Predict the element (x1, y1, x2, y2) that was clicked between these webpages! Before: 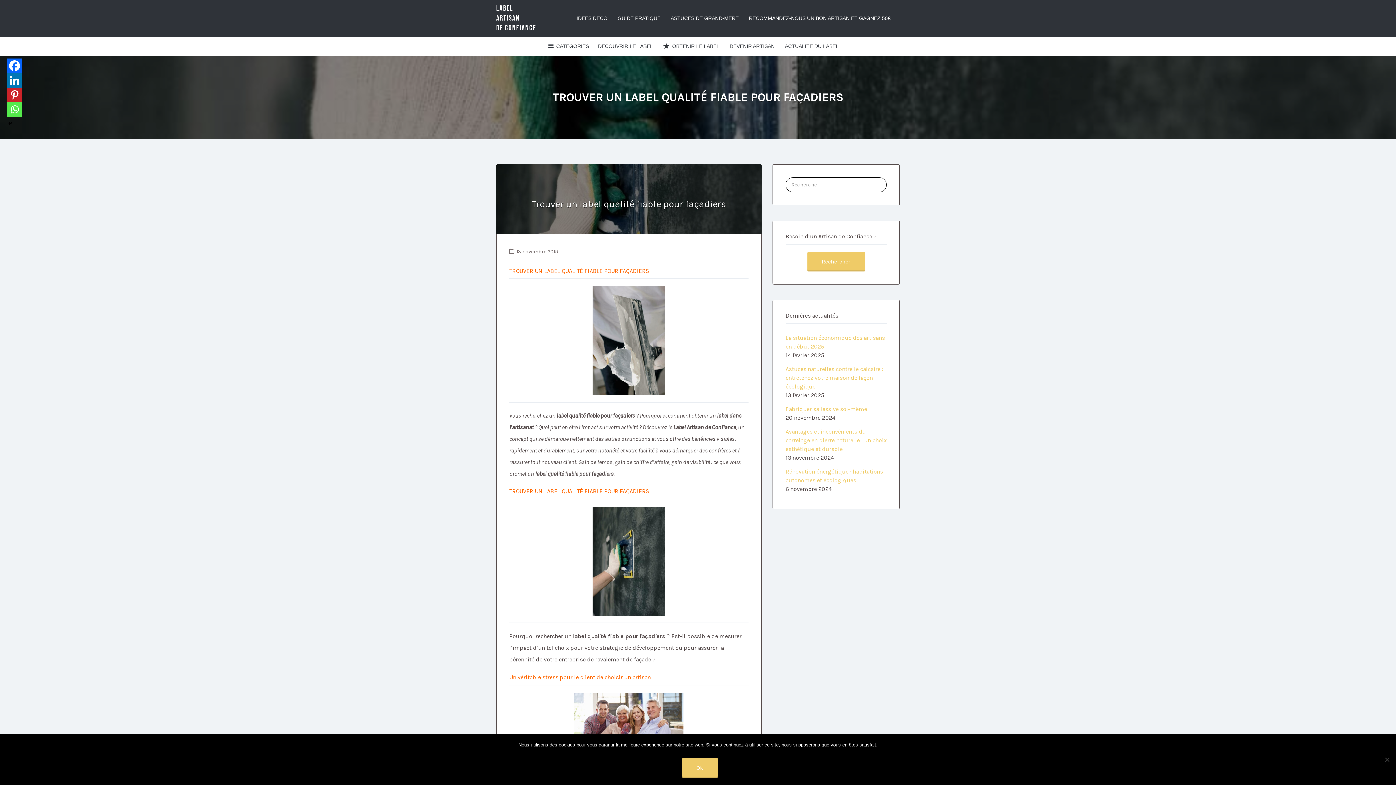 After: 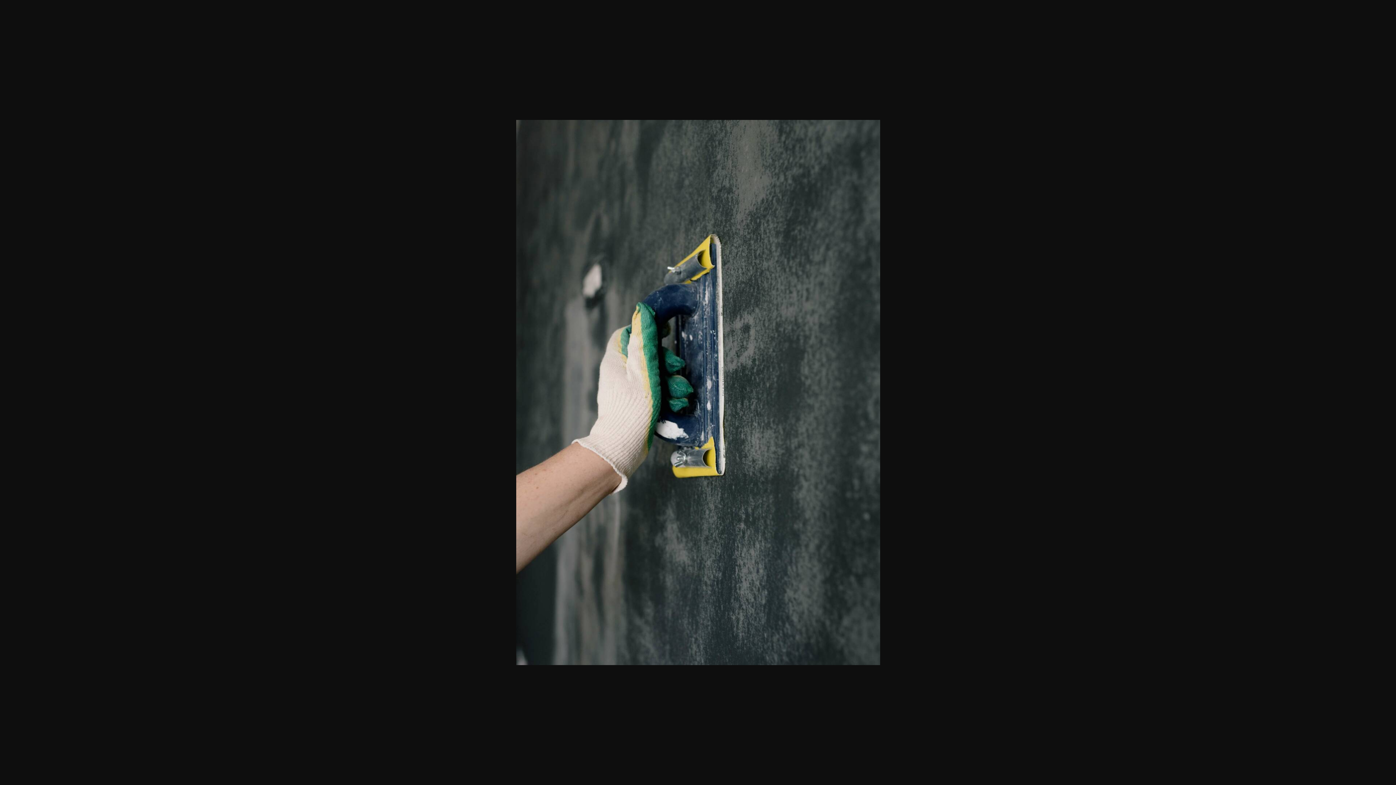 Action: bbox: (509, 507, 748, 615)